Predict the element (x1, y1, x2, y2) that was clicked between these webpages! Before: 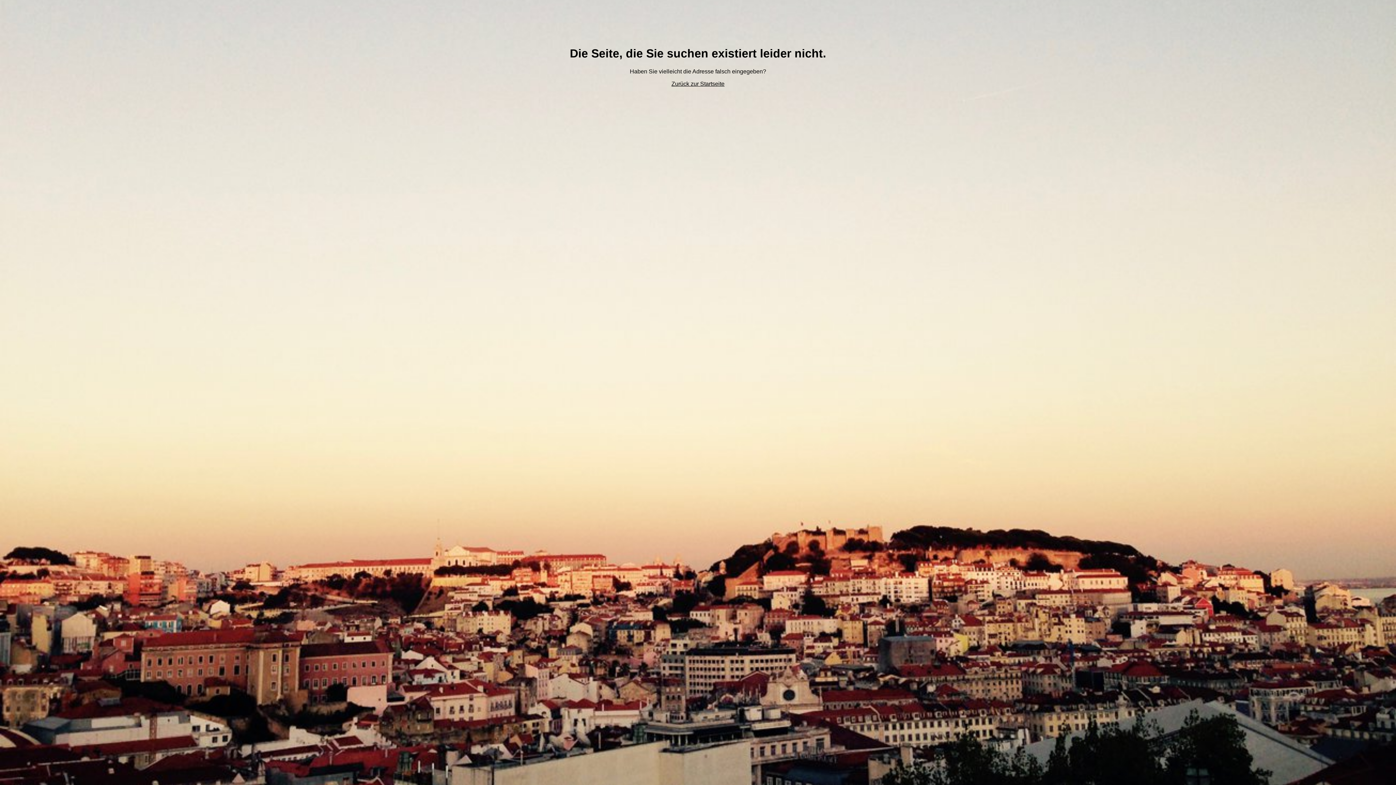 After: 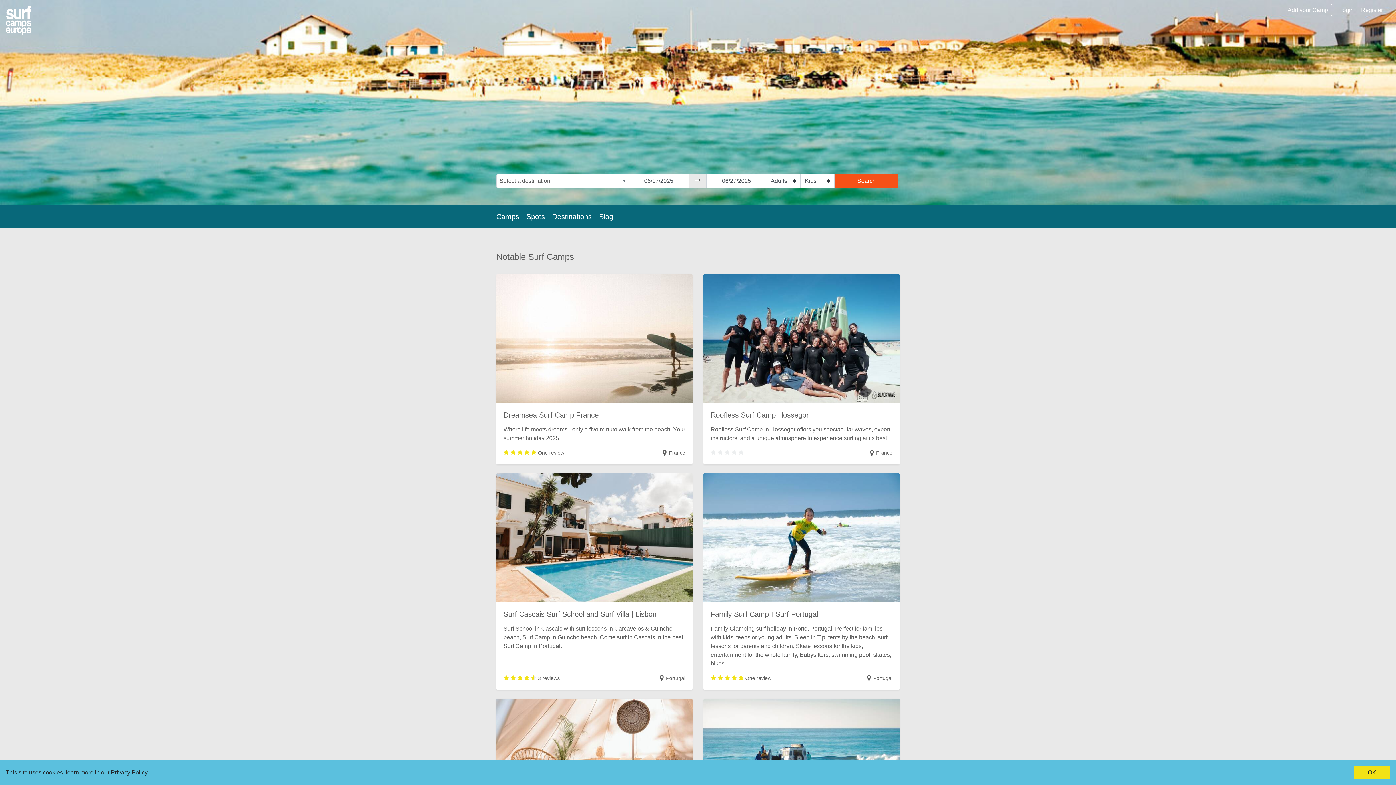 Action: bbox: (671, 80, 724, 86) label: Zurück zur Startseite